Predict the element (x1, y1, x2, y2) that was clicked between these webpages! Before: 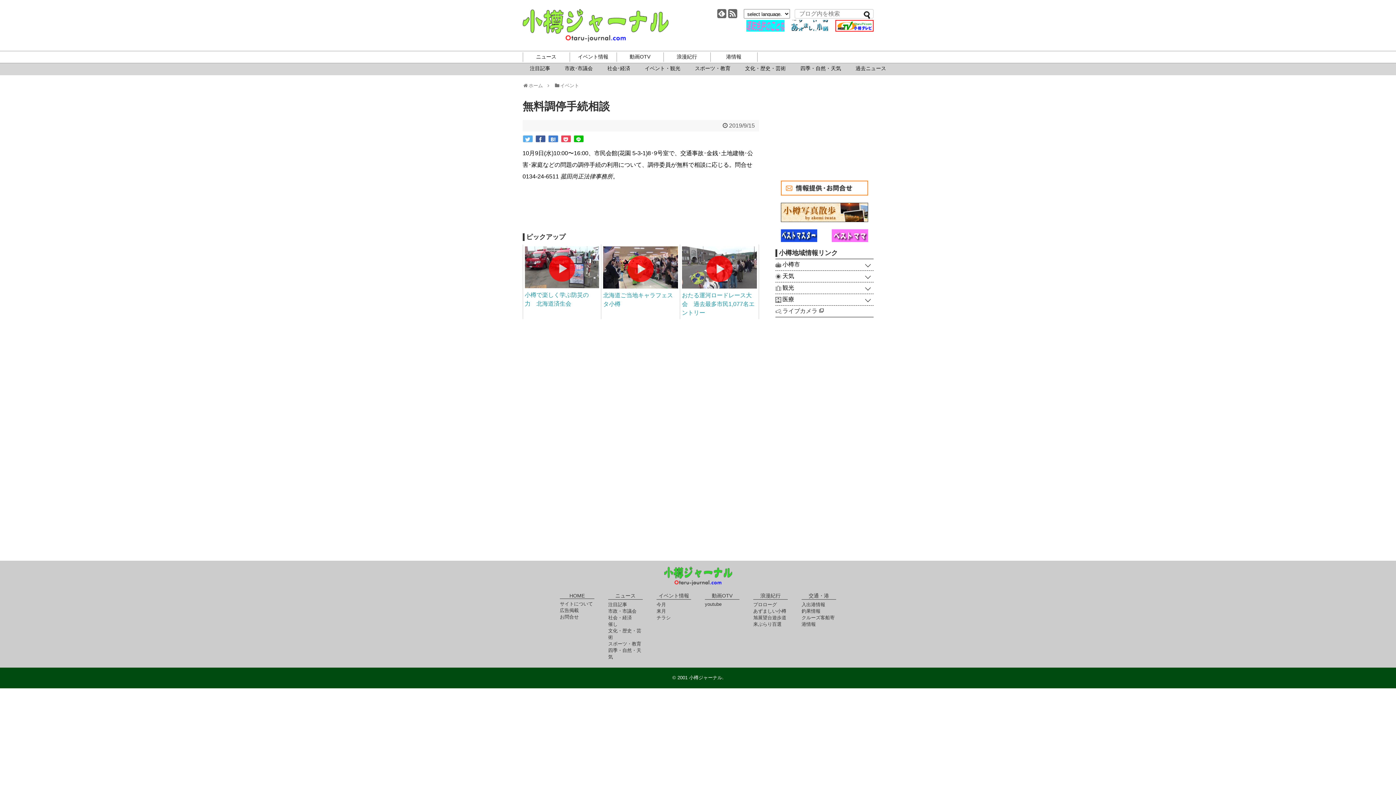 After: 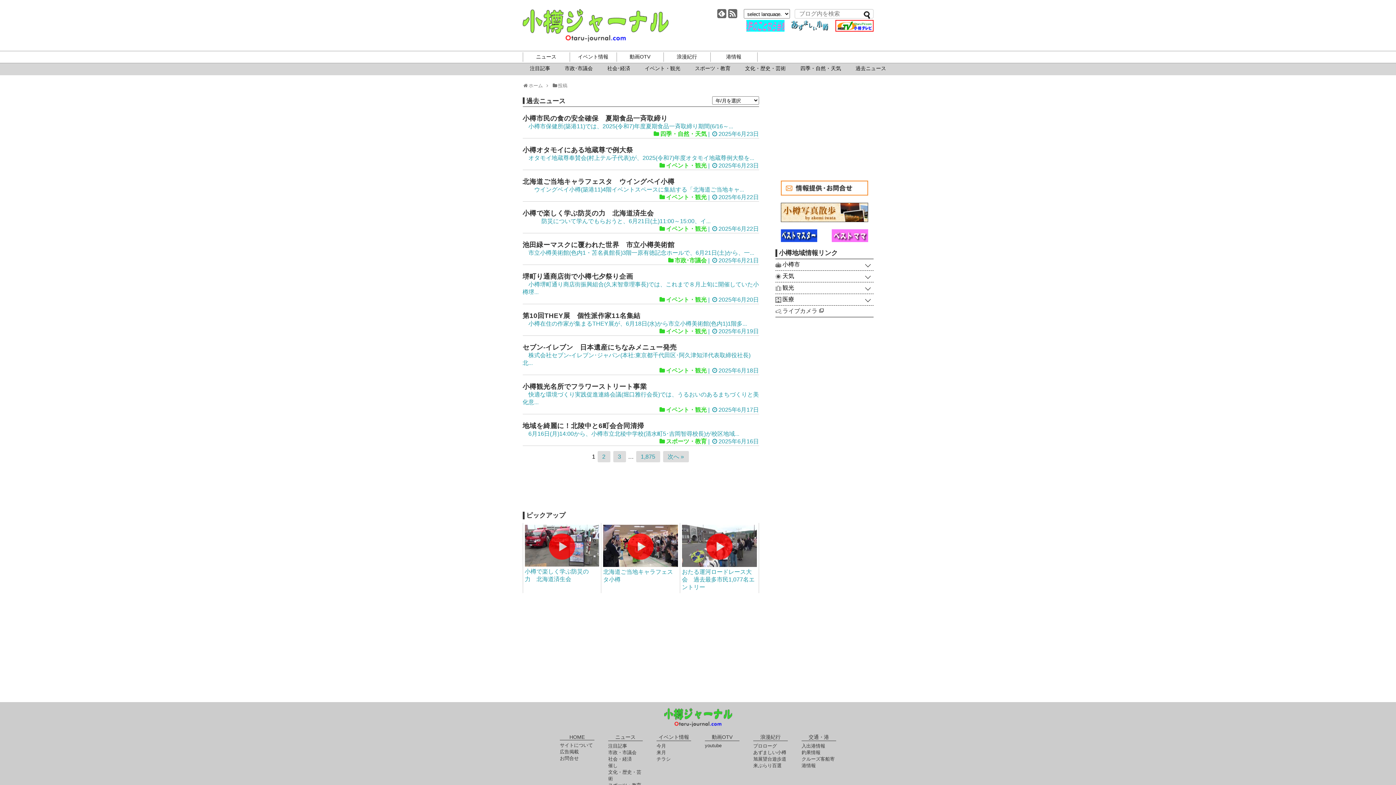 Action: label: 過去ニュース bbox: (855, 63, 886, 73)